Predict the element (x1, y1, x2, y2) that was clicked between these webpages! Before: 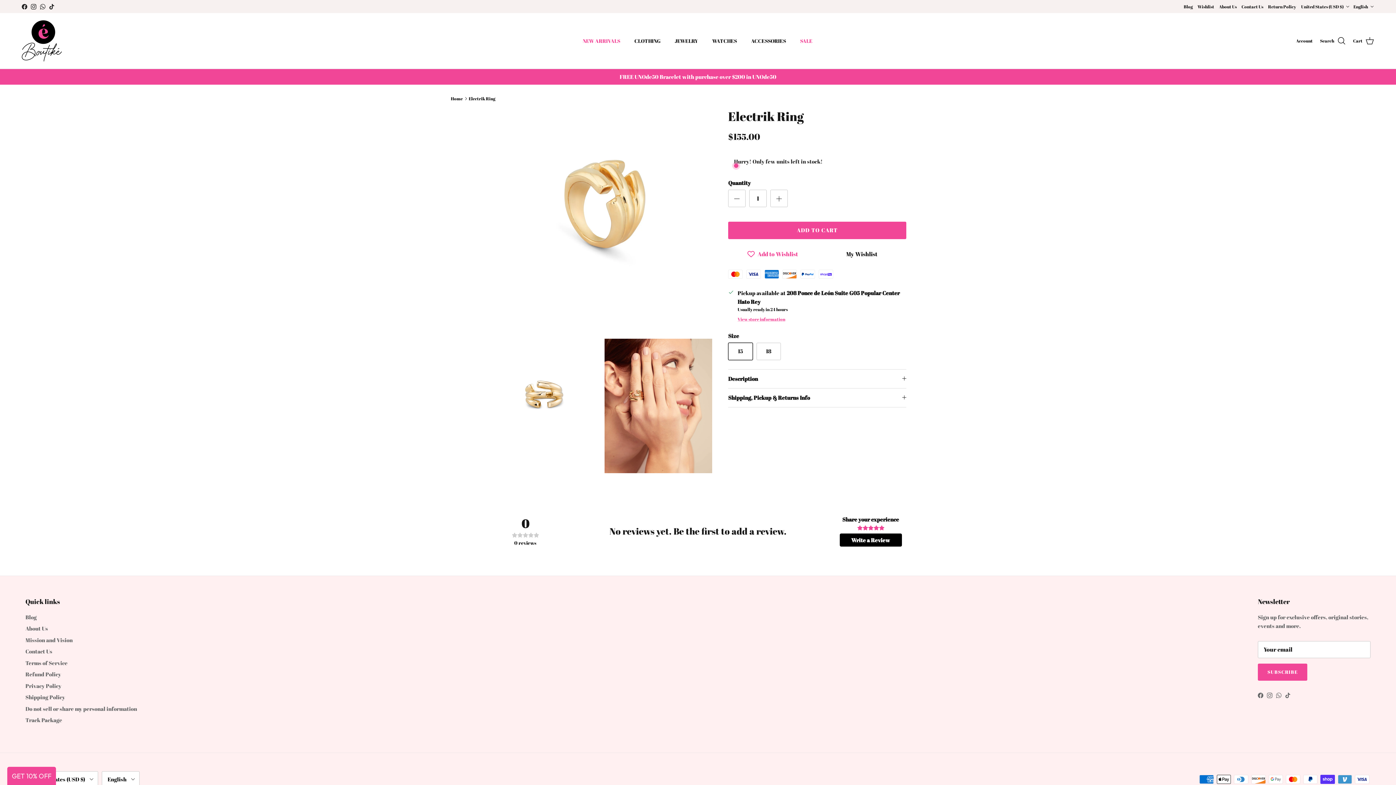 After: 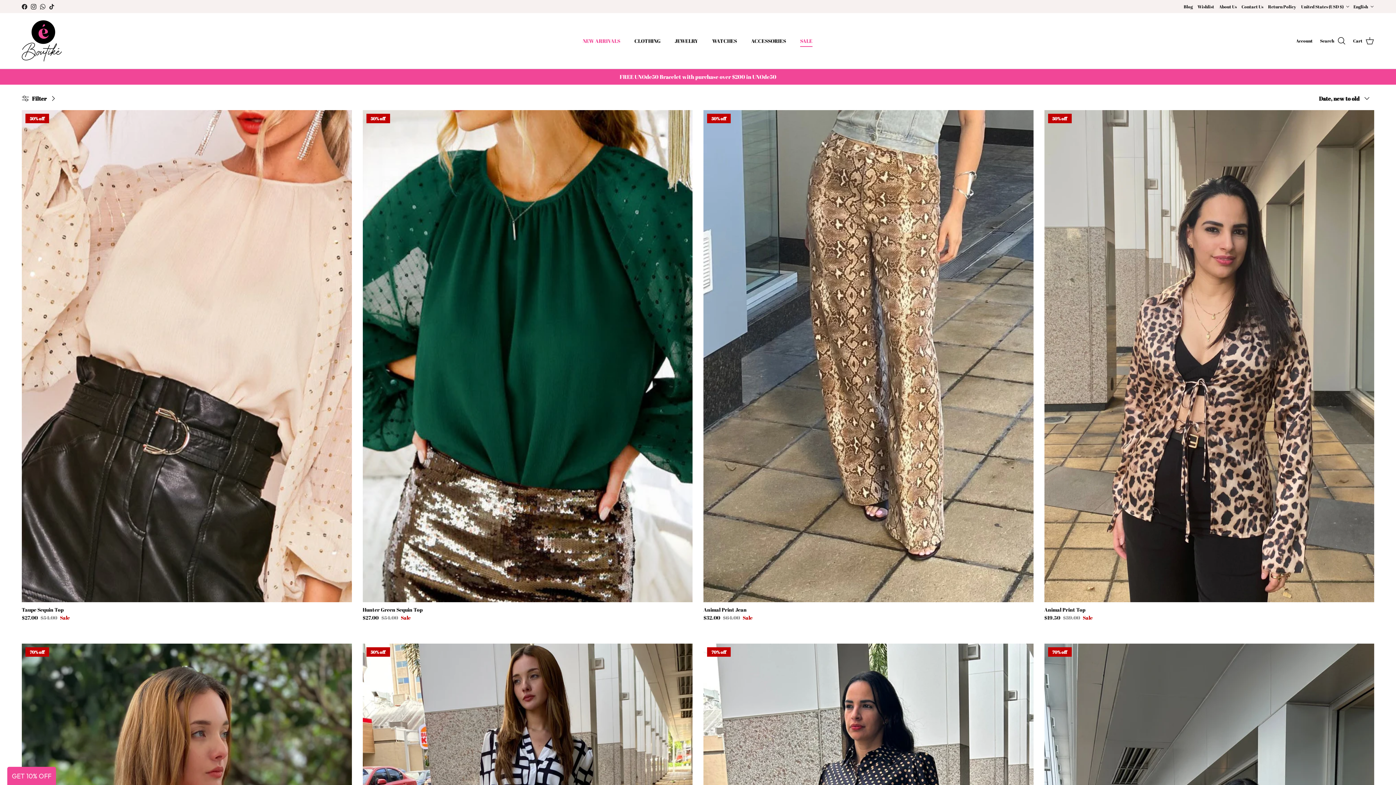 Action: bbox: (793, 29, 819, 52) label: SALE